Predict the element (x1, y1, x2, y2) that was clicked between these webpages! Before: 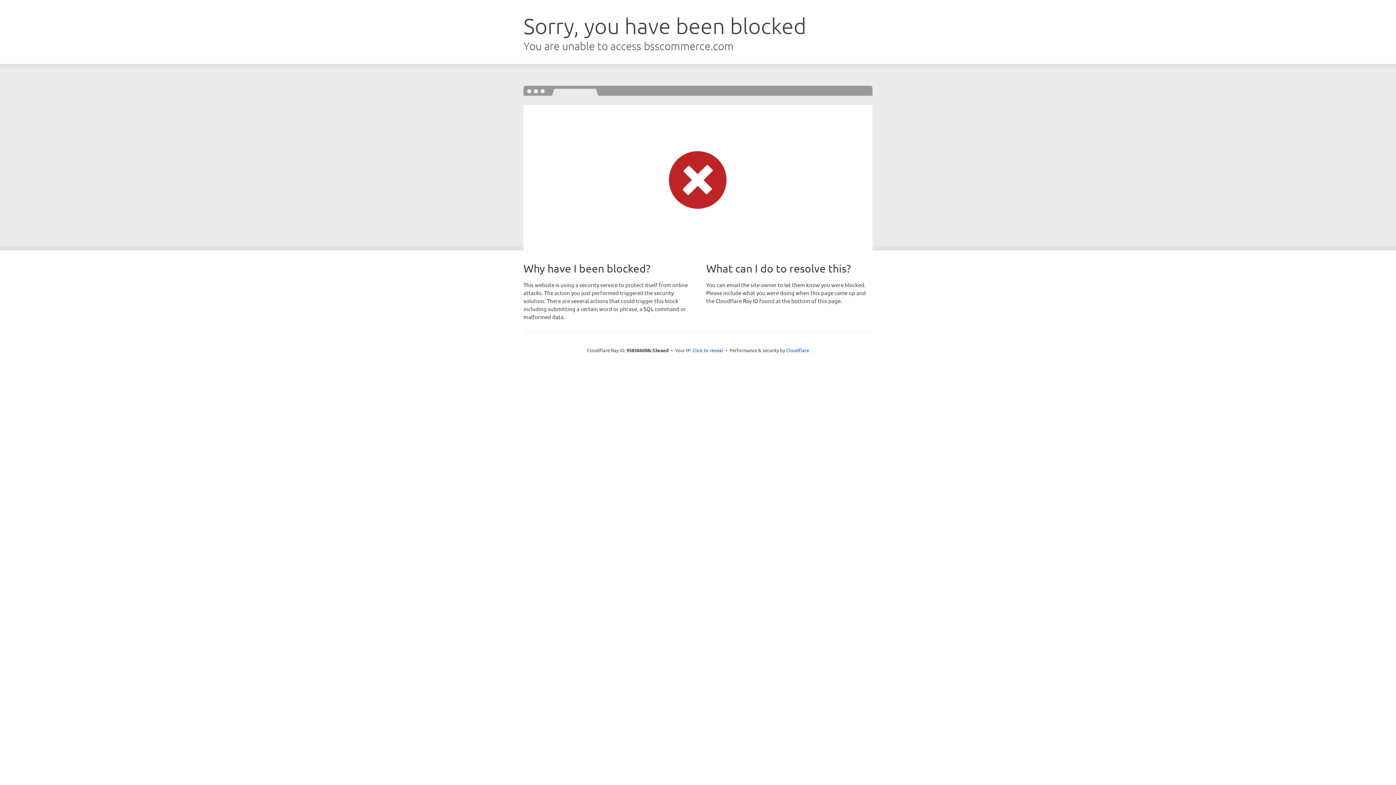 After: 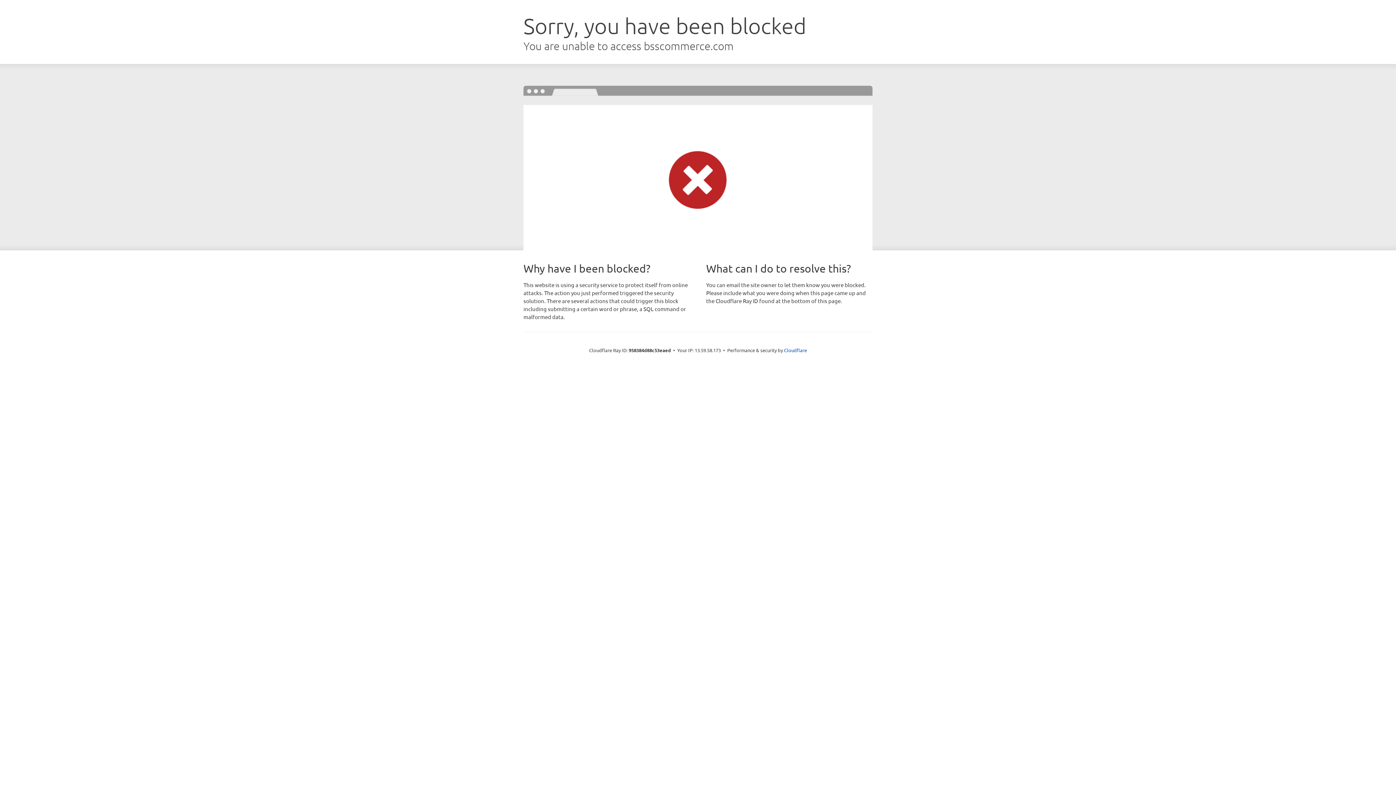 Action: bbox: (692, 346, 723, 353) label: Click to reveal